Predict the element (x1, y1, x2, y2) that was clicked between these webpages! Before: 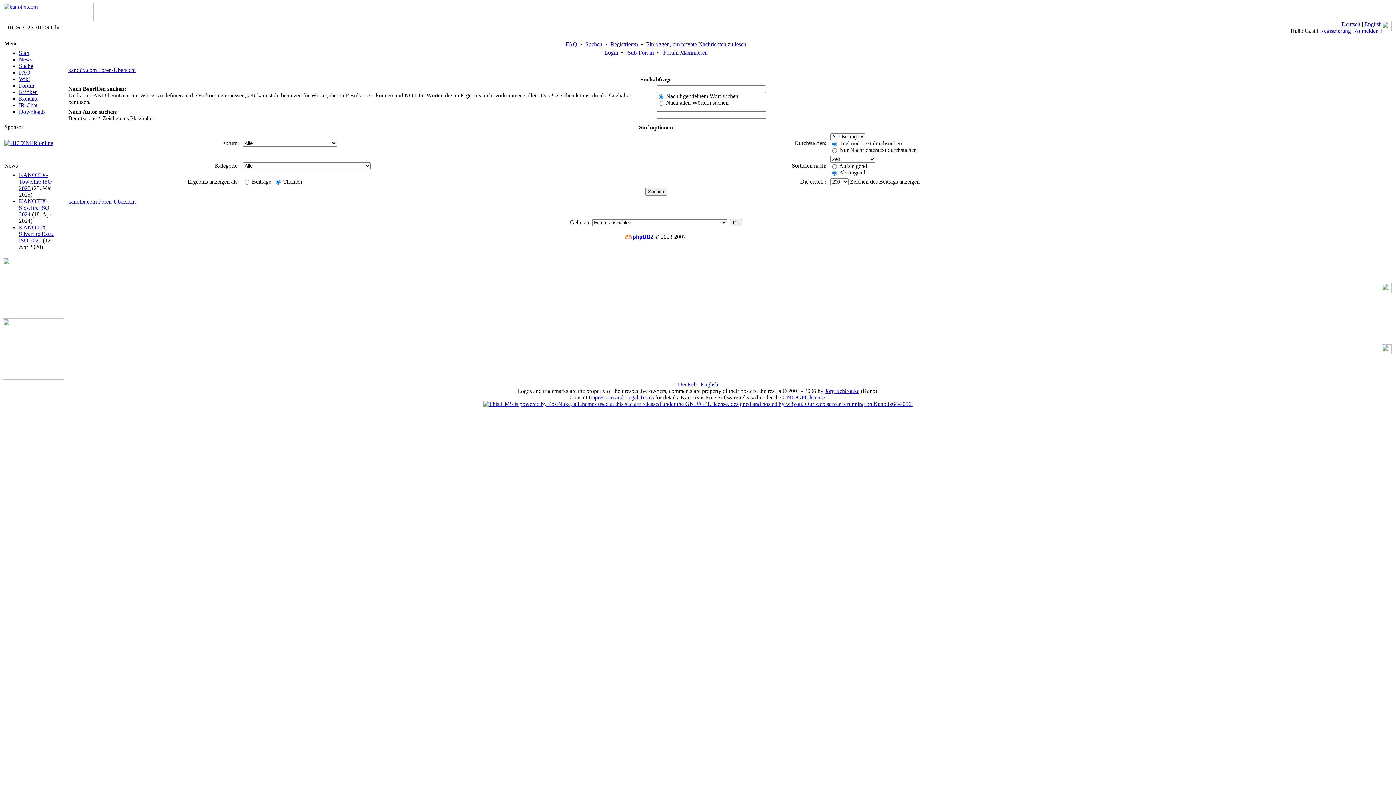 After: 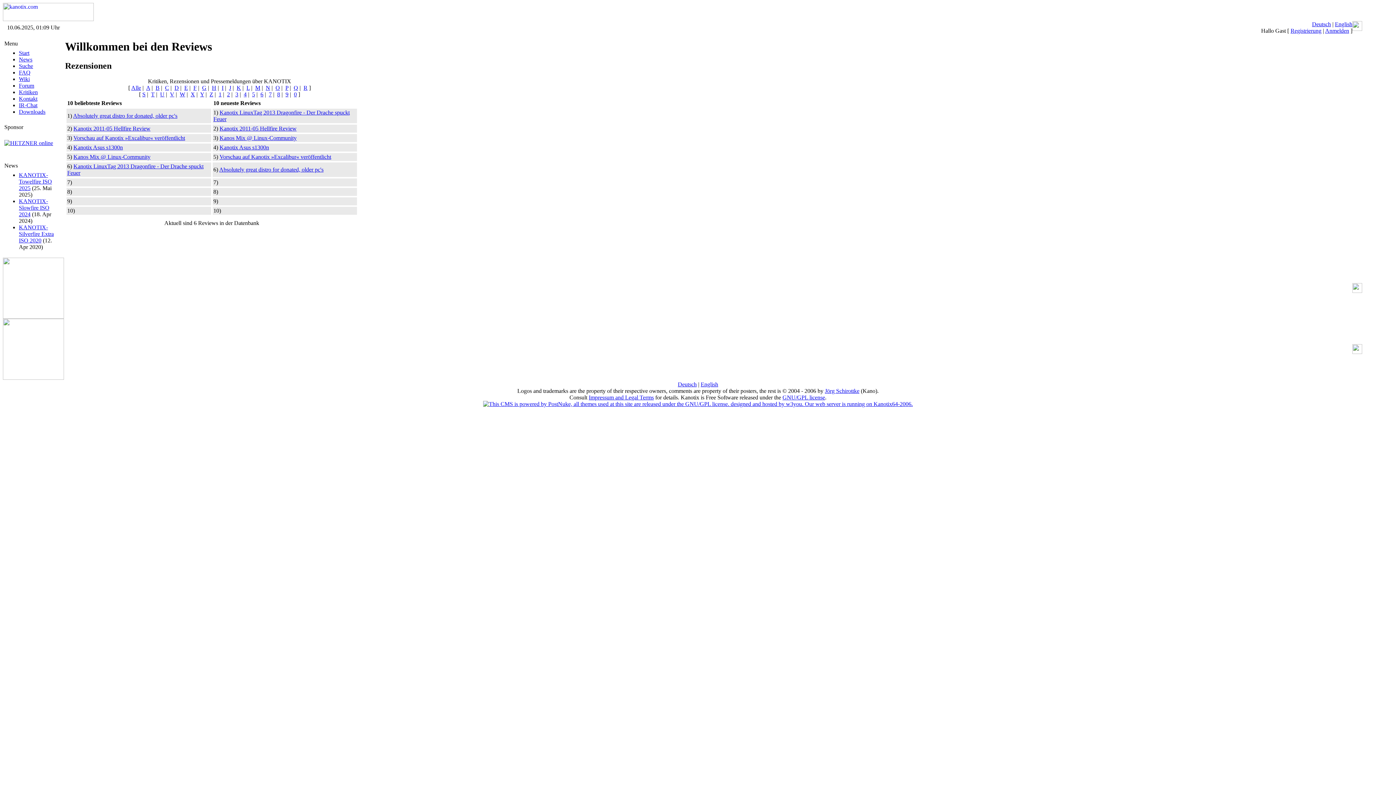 Action: label: Kritiken bbox: (18, 89, 37, 95)